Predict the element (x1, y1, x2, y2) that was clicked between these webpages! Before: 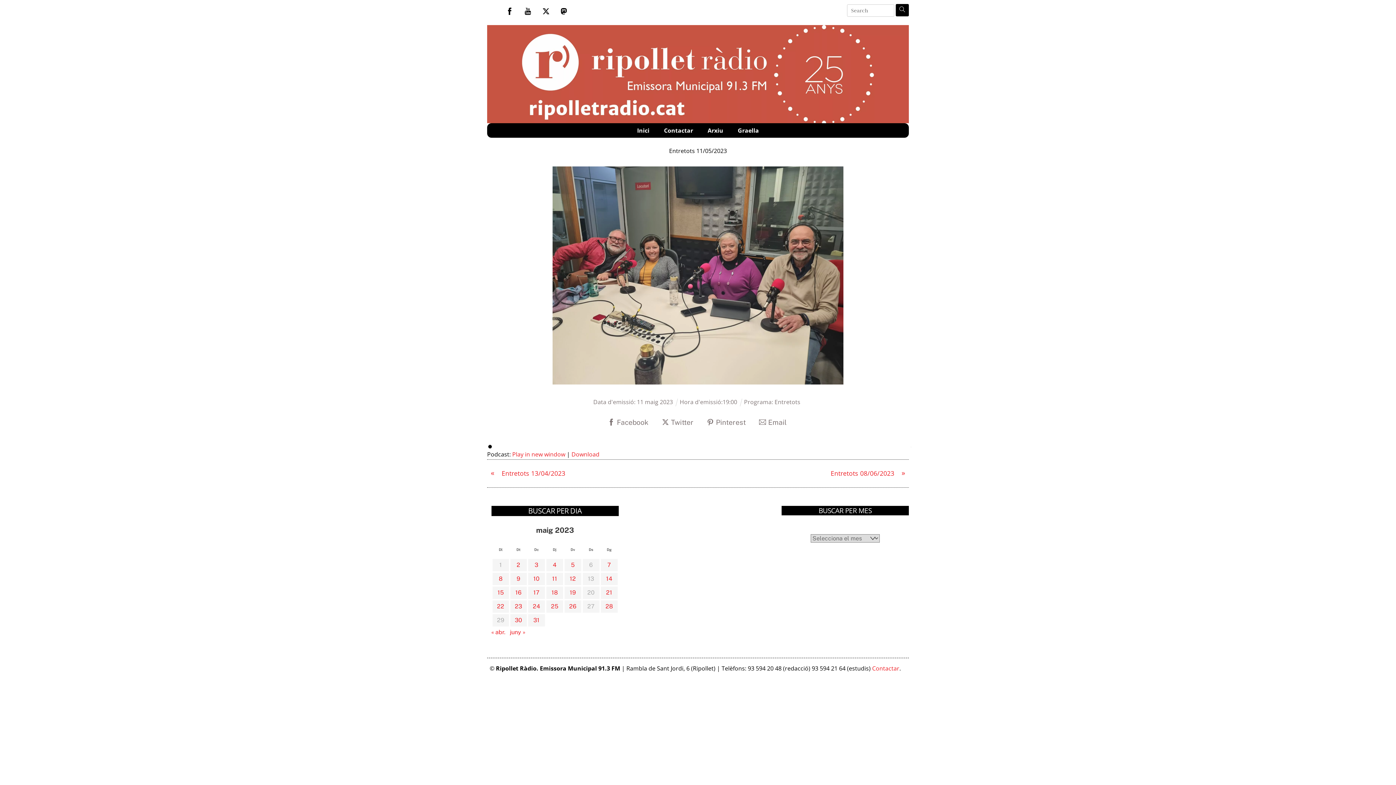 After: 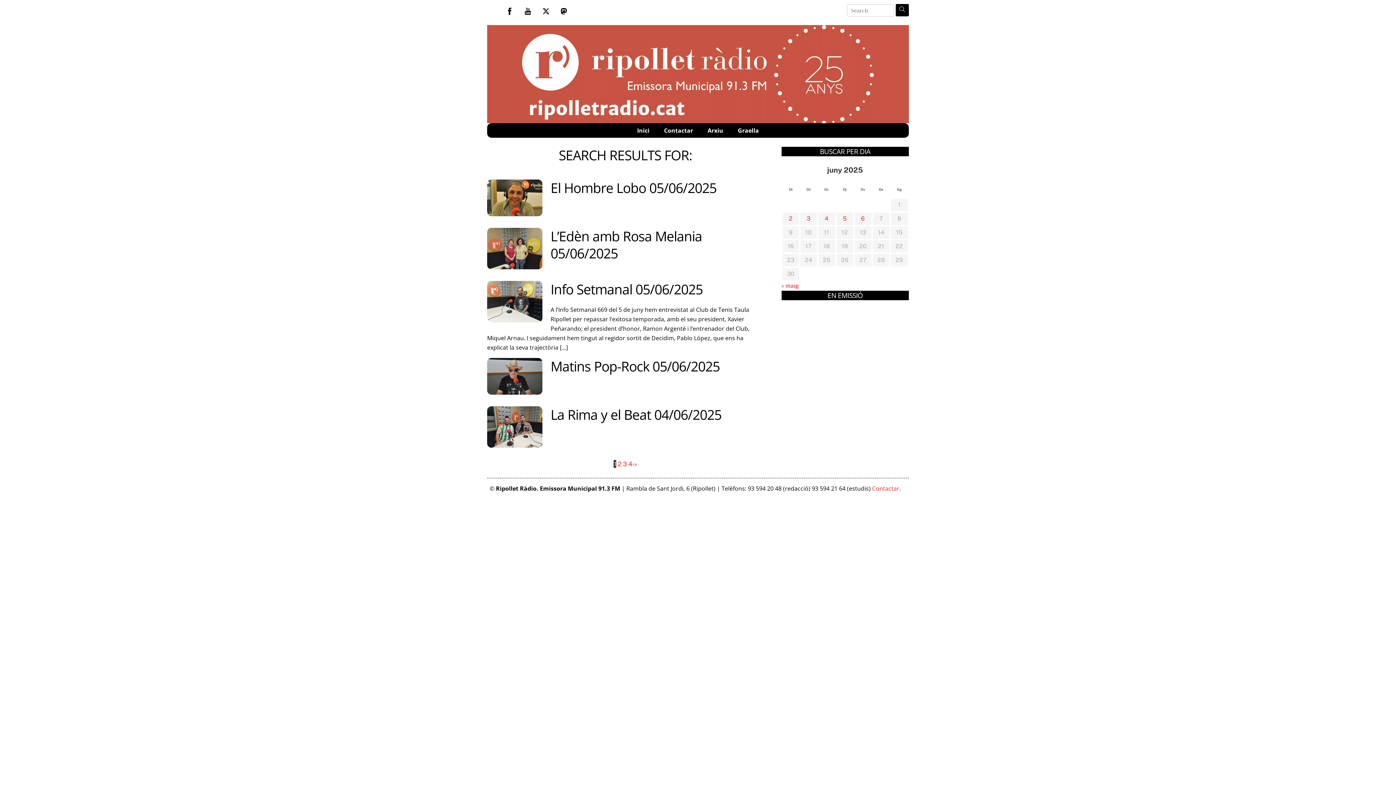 Action: bbox: (895, 4, 909, 16)